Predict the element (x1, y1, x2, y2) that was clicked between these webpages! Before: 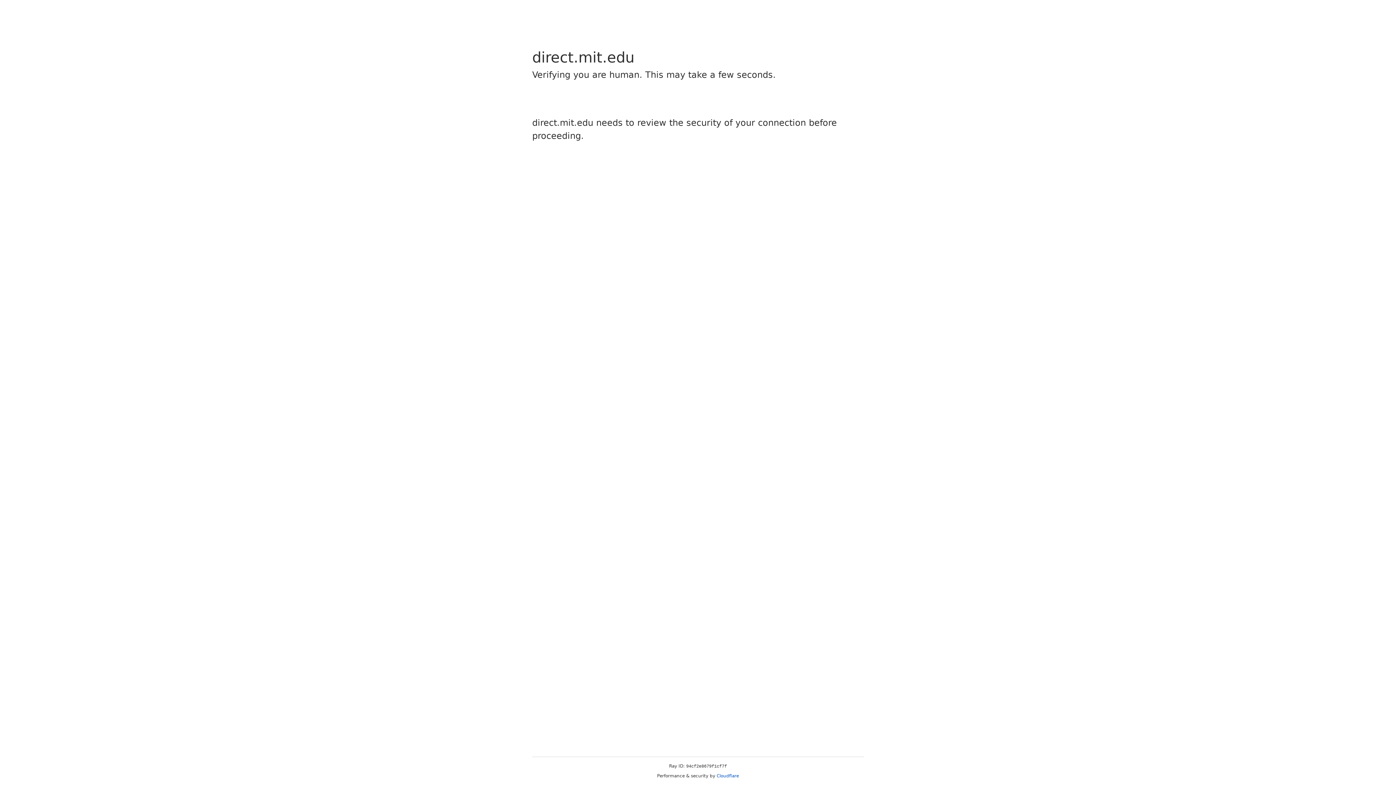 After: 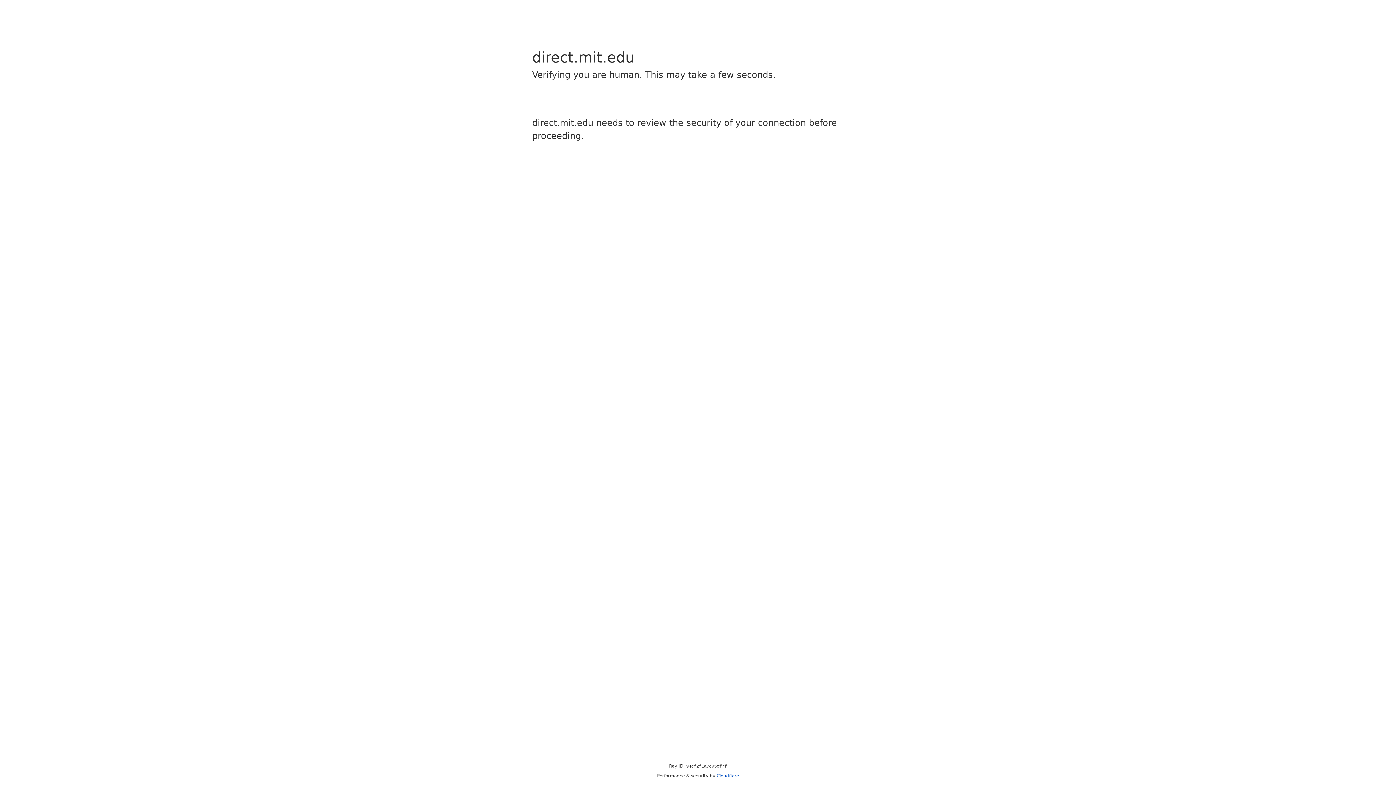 Action: label: Cloudflare bbox: (716, 773, 739, 778)